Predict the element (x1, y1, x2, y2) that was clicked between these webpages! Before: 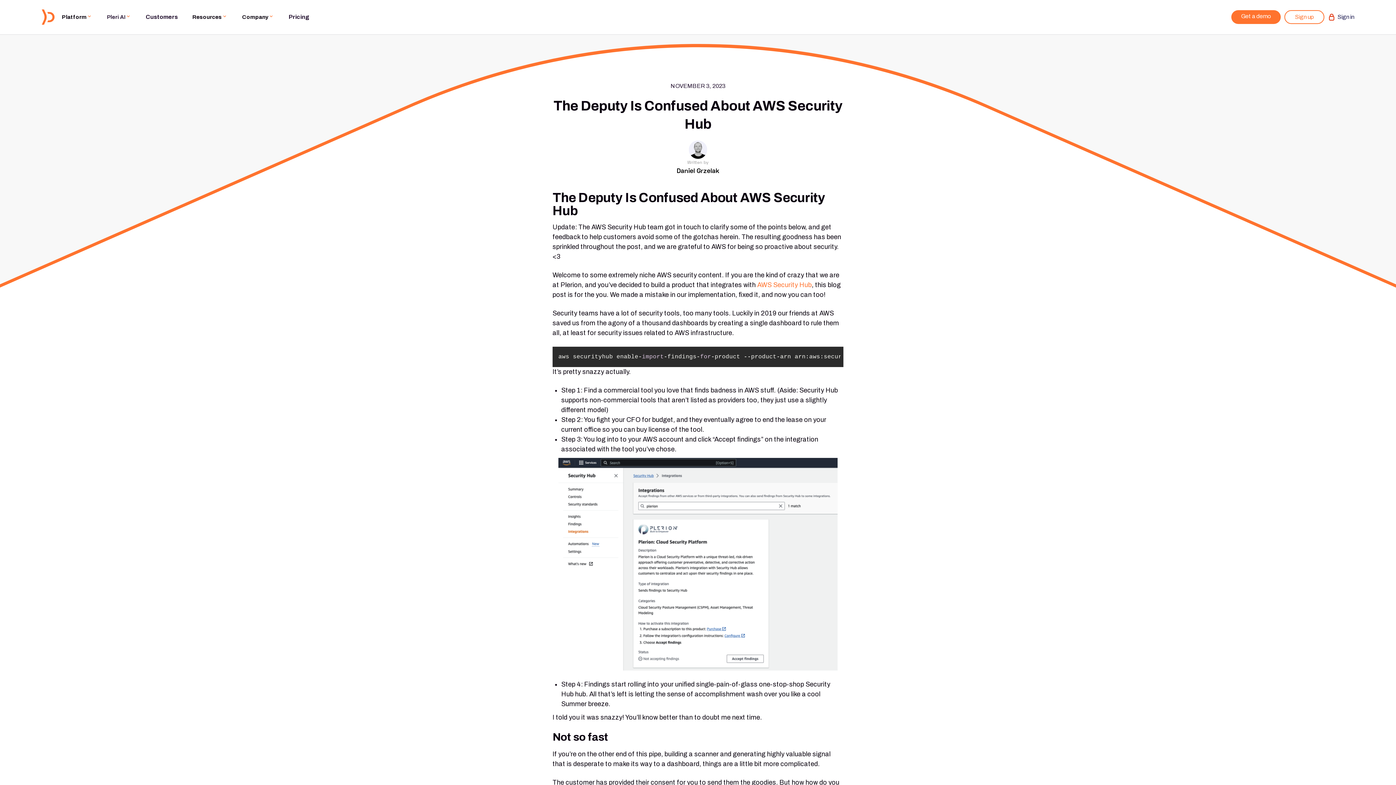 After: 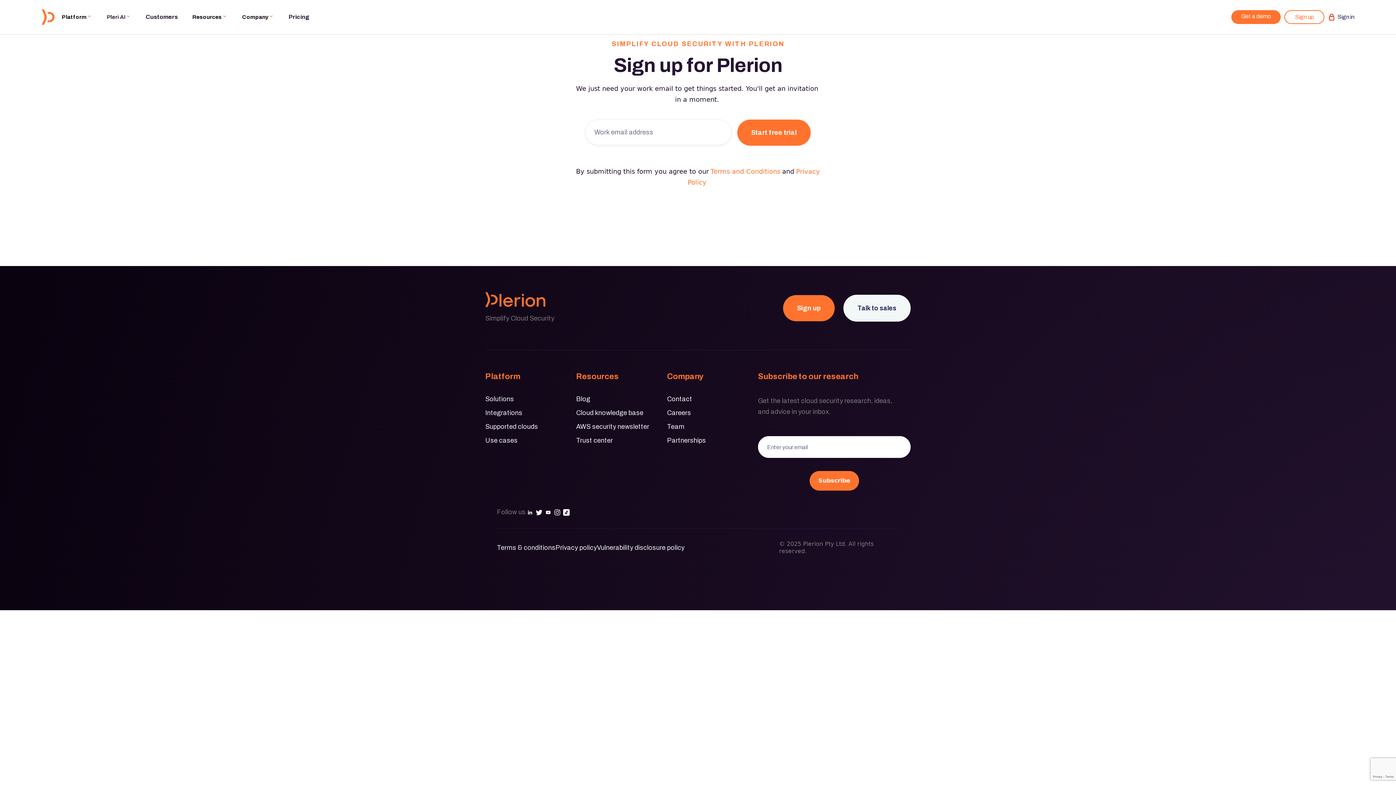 Action: bbox: (1284, 10, 1324, 24) label: Sign up